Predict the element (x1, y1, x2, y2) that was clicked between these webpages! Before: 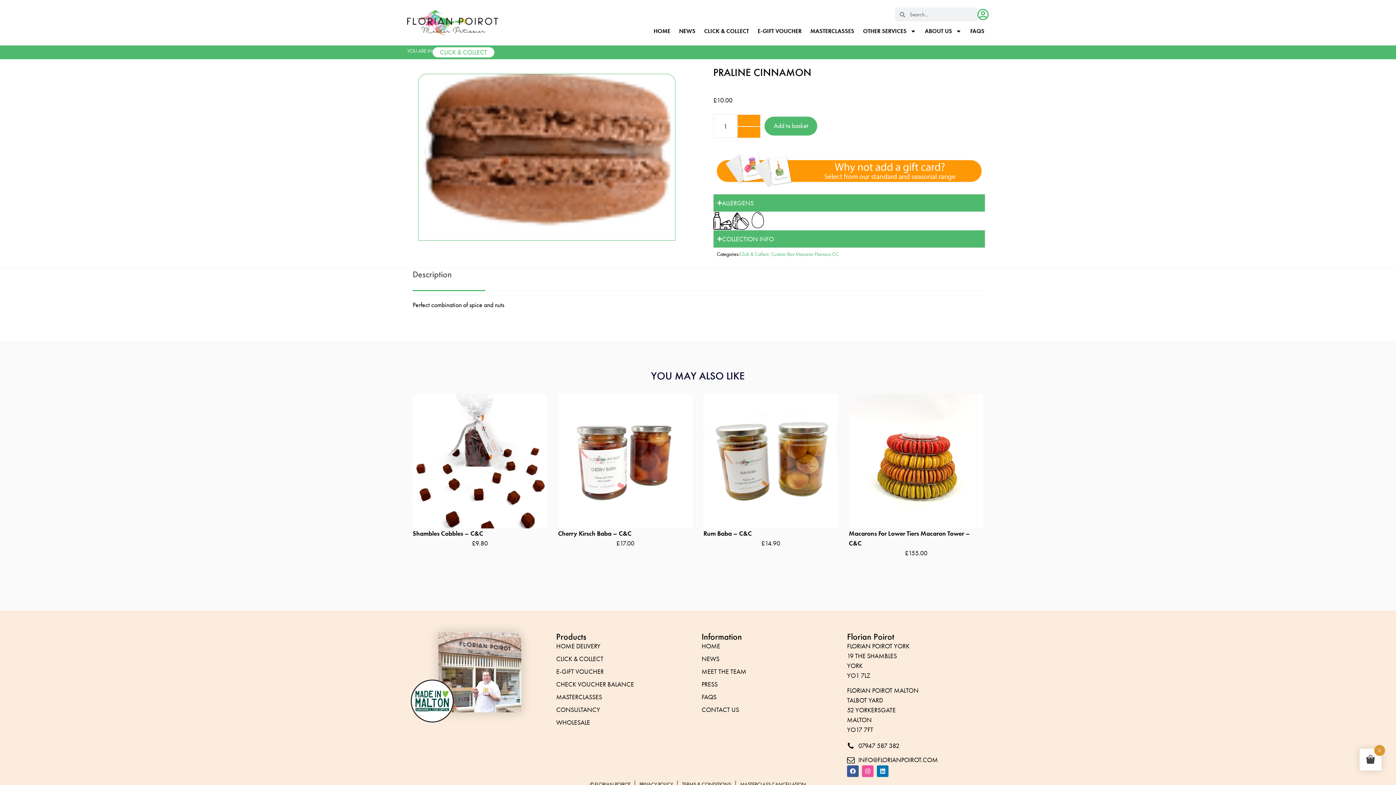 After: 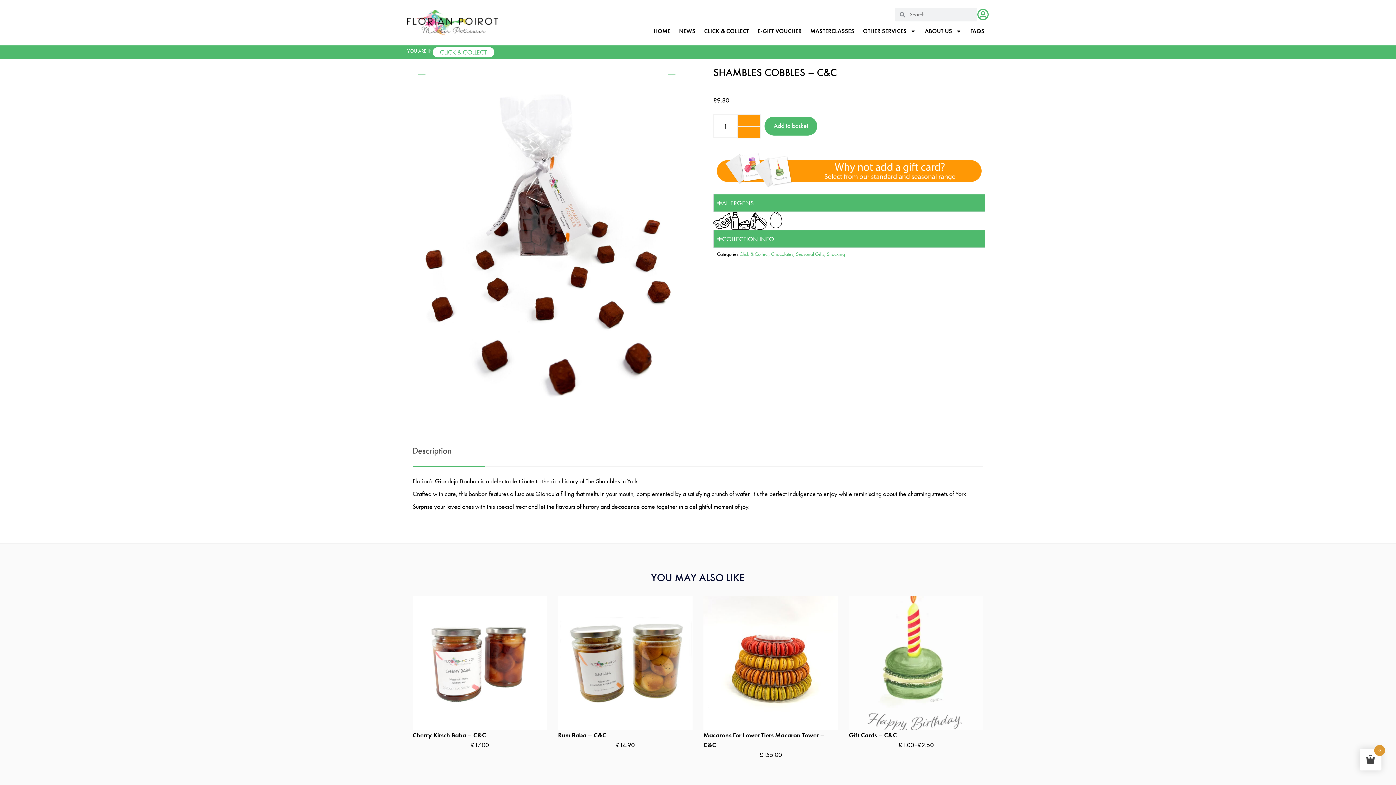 Action: bbox: (412, 394, 547, 528)